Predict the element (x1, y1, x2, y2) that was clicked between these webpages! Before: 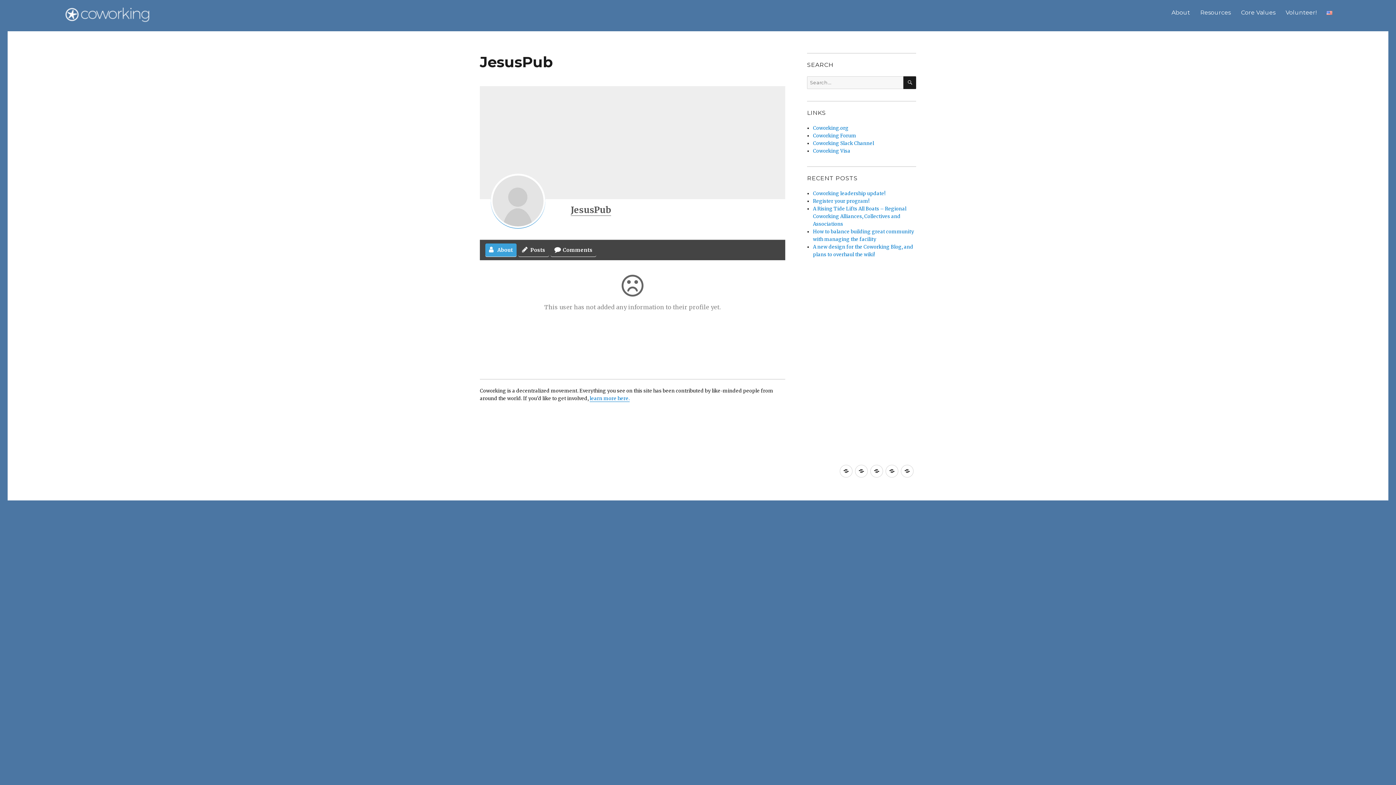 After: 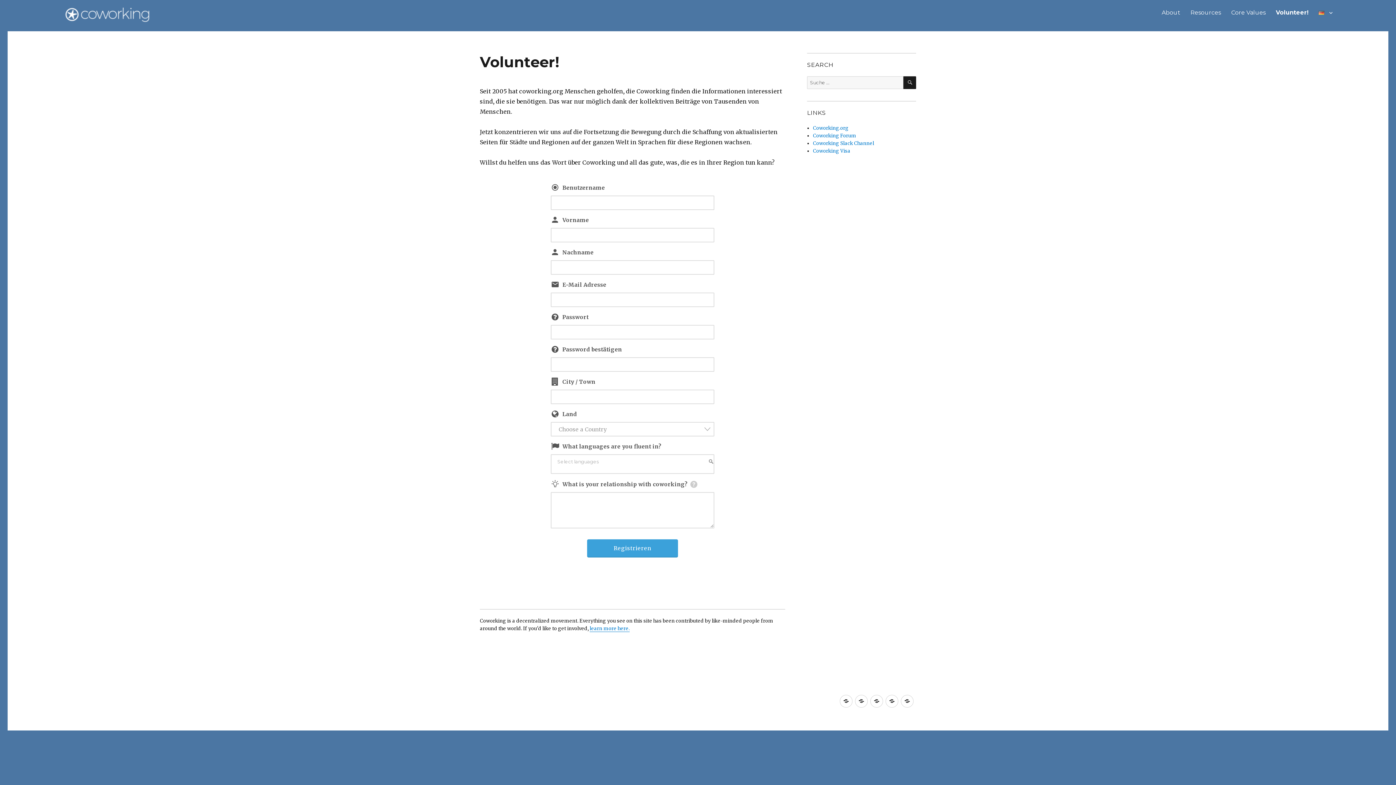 Action: label: Volunteer! bbox: (885, 465, 898, 477)